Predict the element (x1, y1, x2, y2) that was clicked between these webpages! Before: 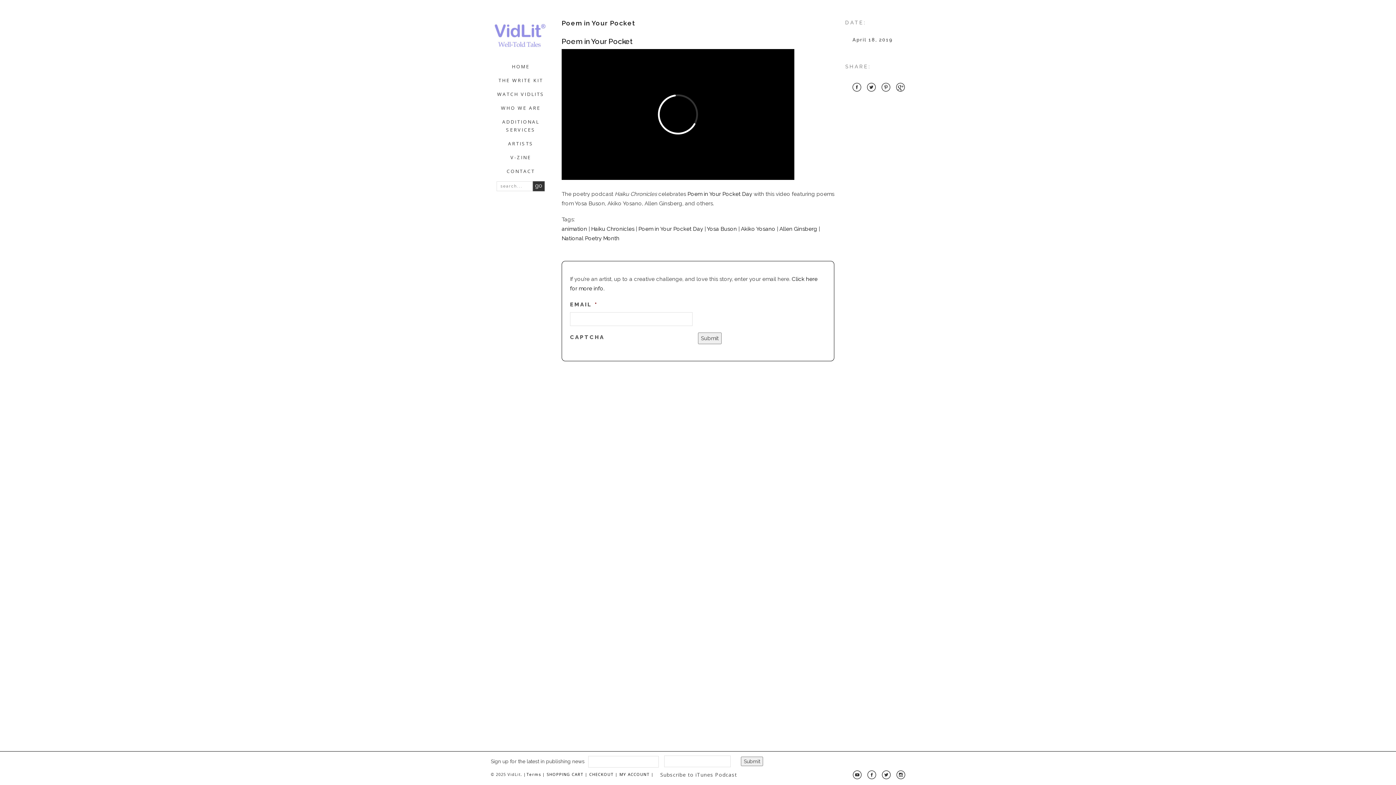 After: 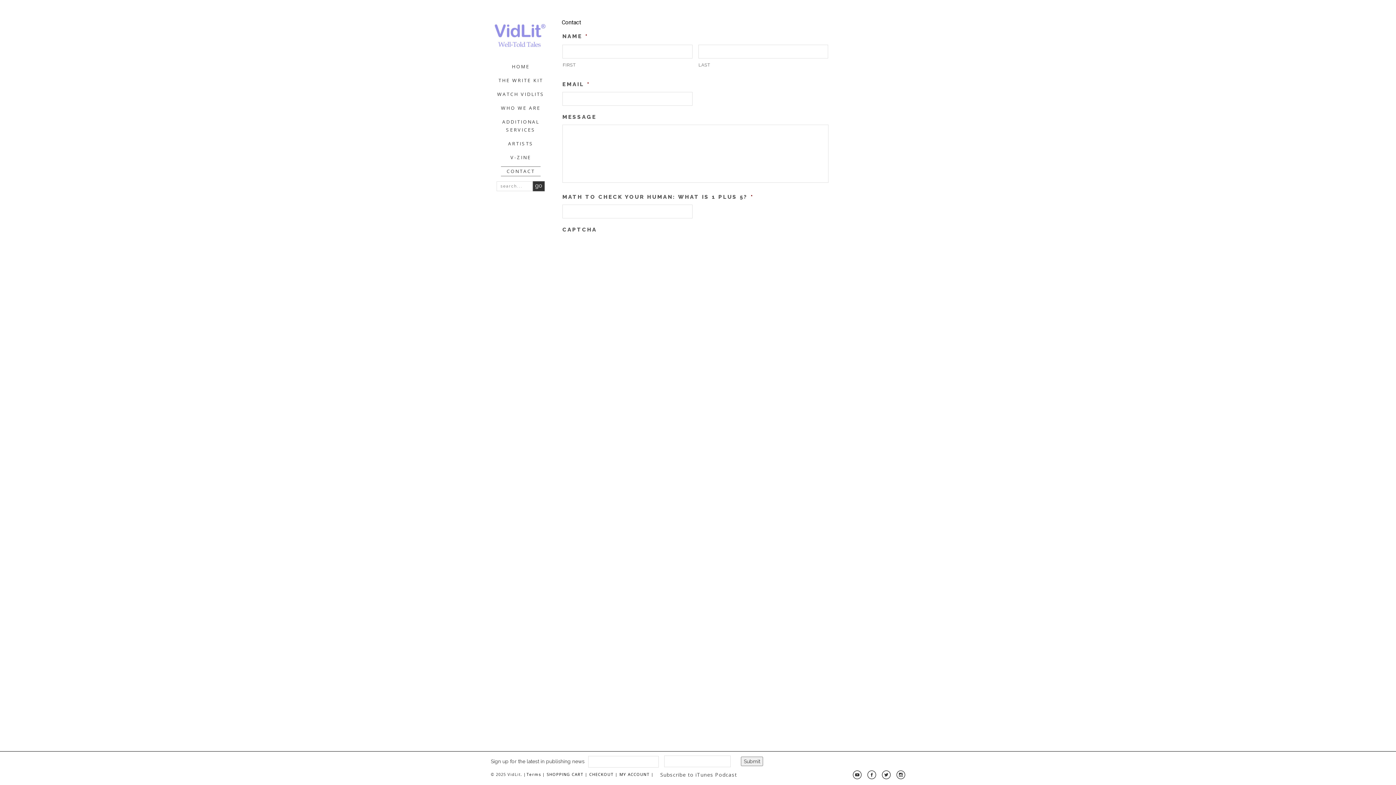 Action: bbox: (506, 168, 535, 174) label: CONTACT